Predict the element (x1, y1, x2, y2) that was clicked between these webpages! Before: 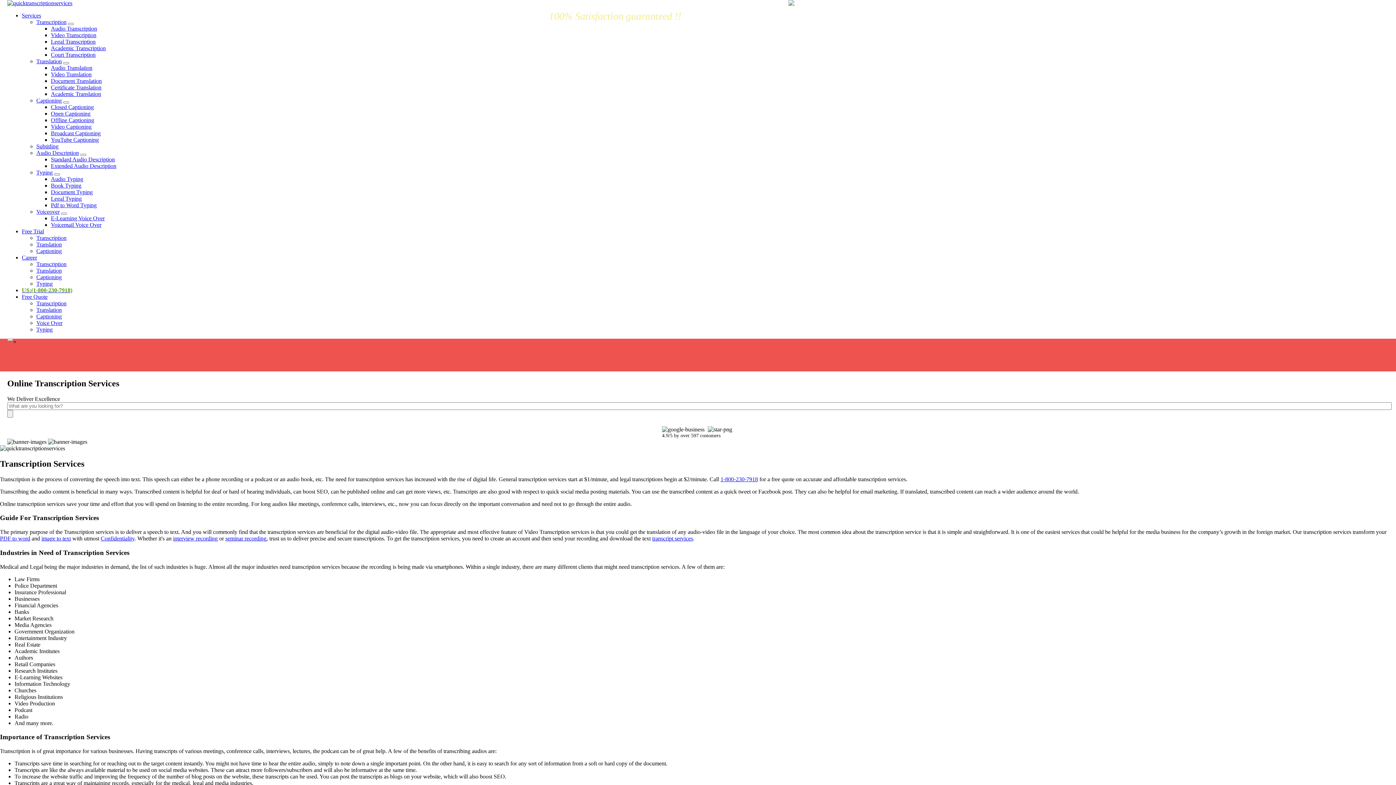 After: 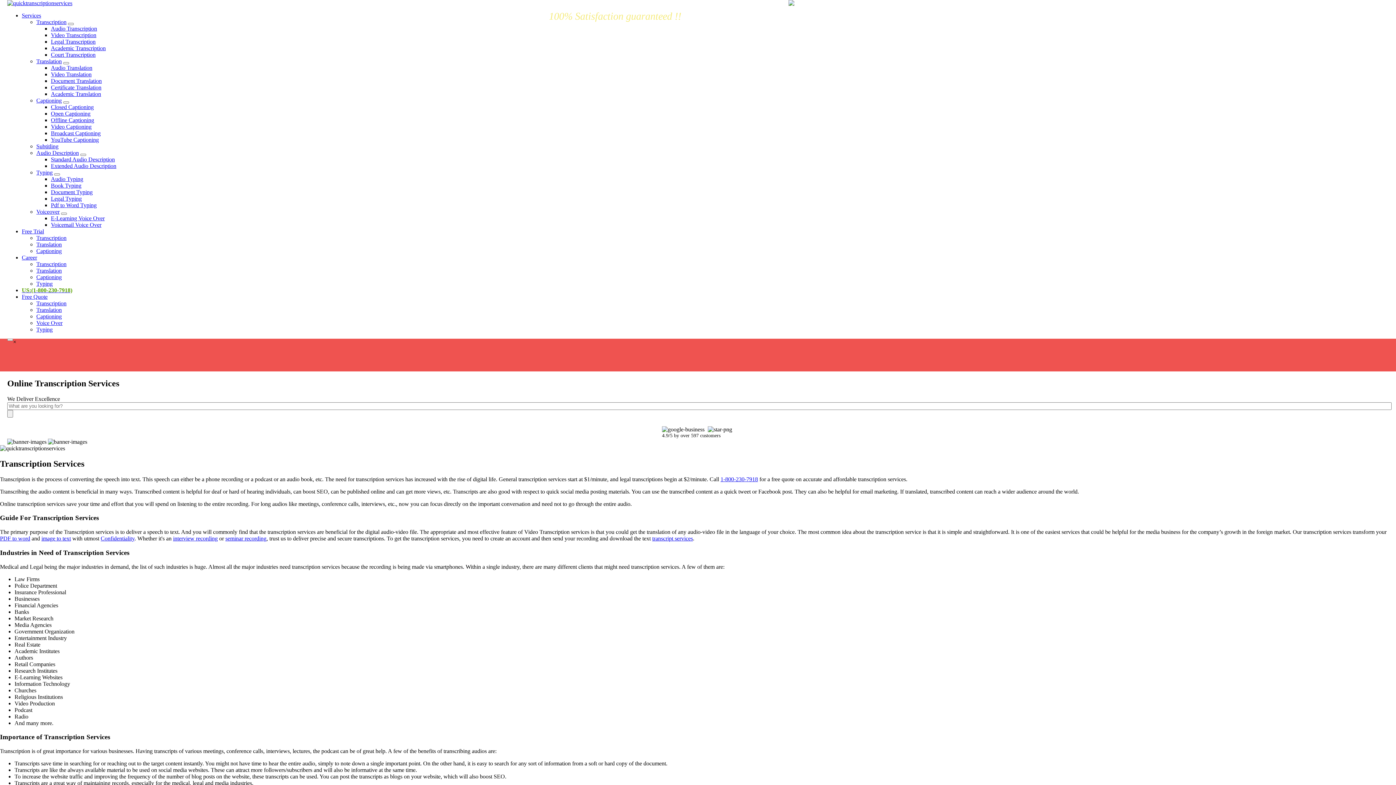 Action: label: Academic Transcription bbox: (50, 45, 105, 51)